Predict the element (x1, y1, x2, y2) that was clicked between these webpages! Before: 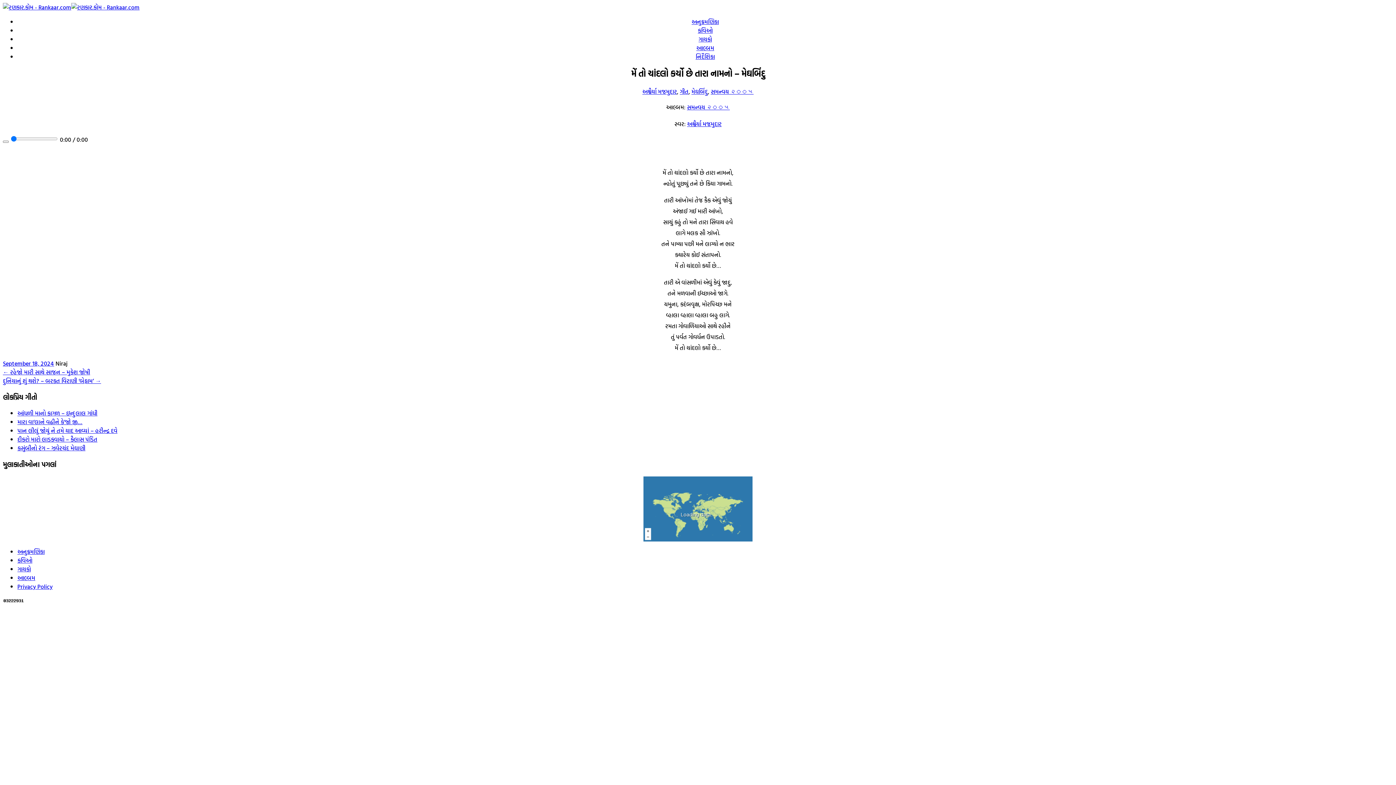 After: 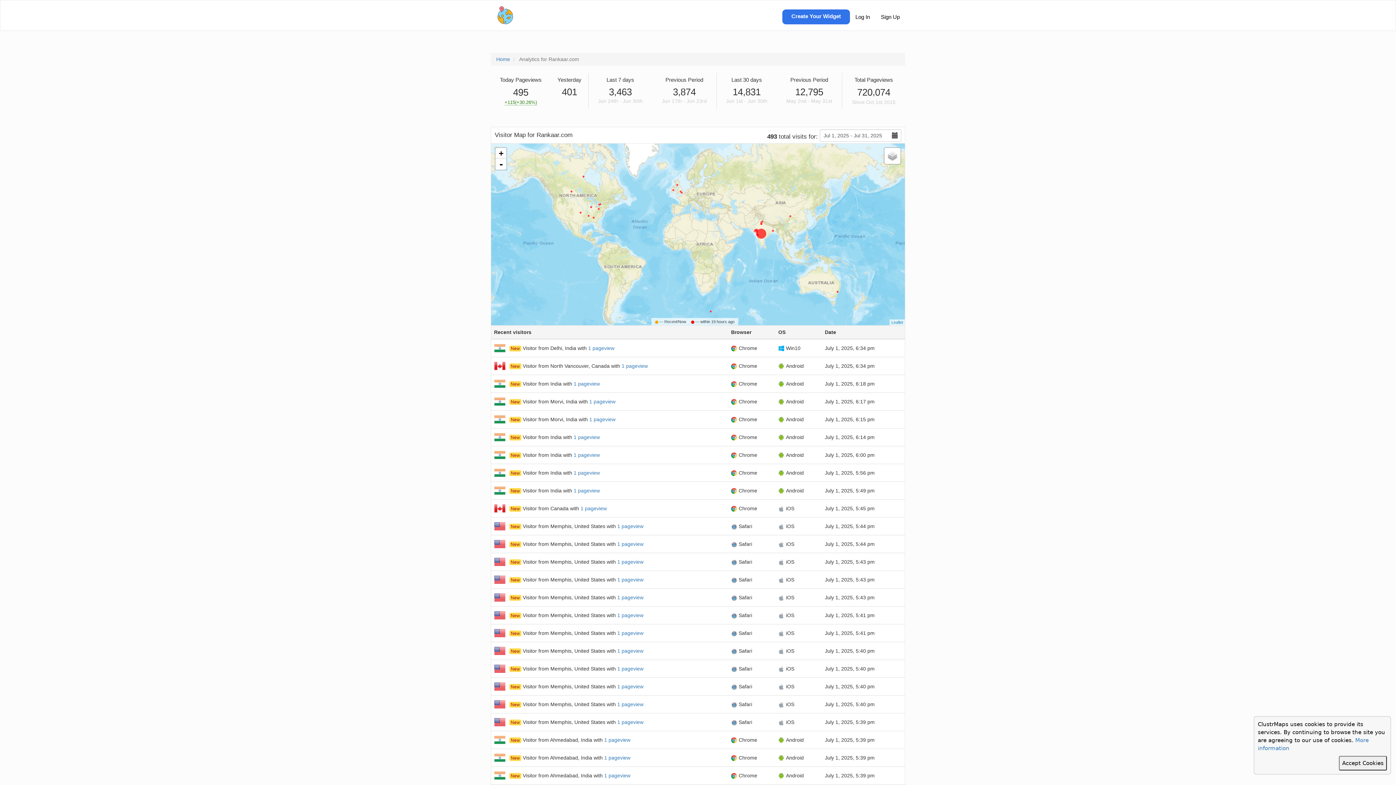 Action: bbox: (643, 476, 752, 541) label:  
 
Loading data...